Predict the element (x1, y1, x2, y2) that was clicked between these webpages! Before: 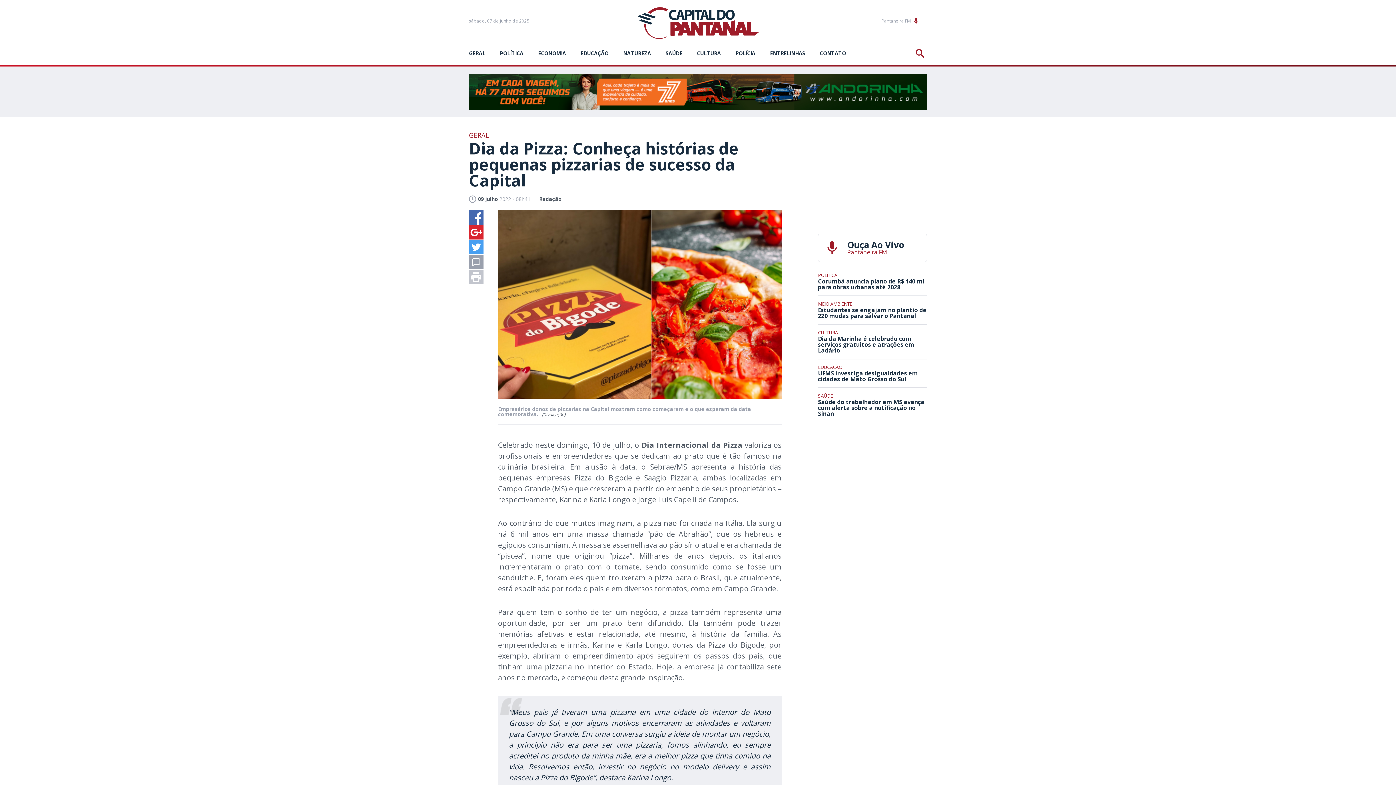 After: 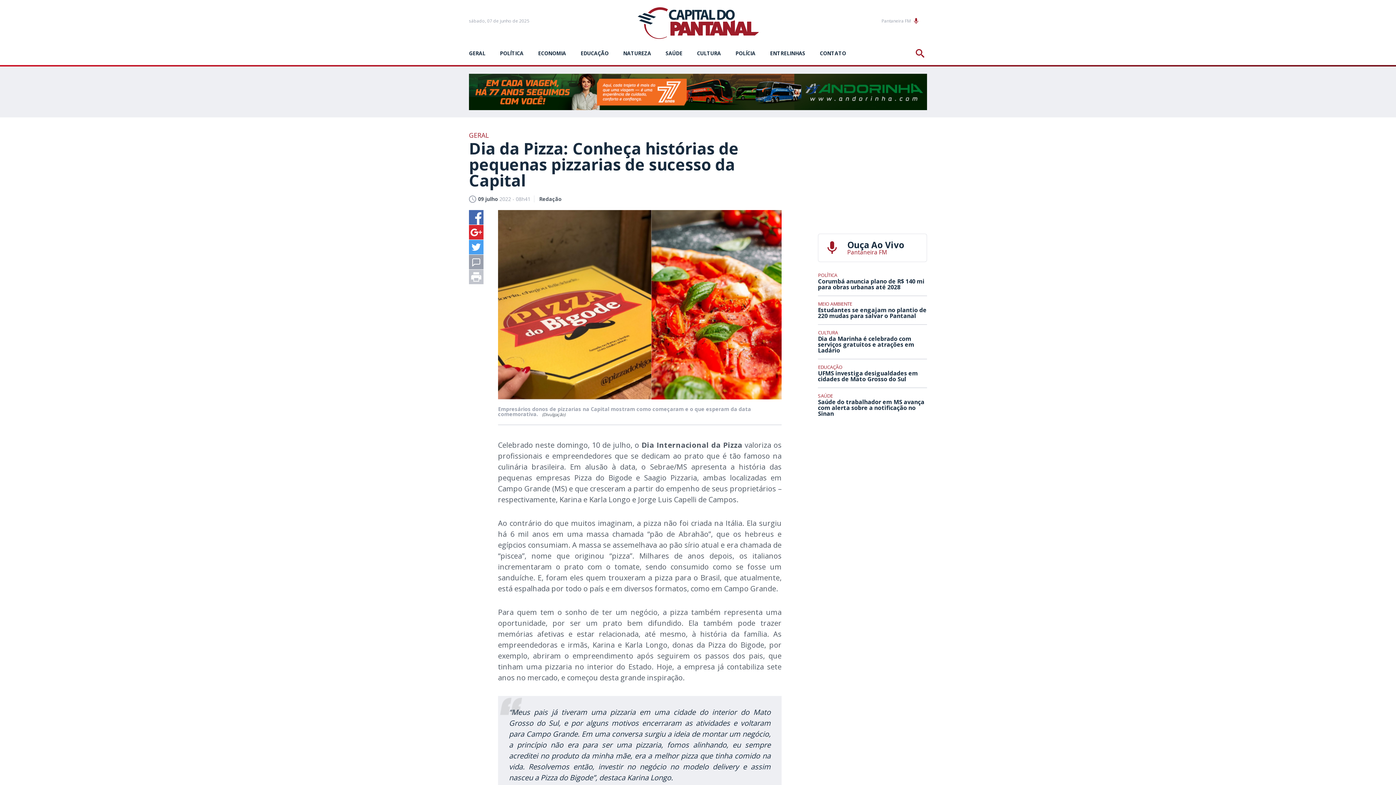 Action: bbox: (469, 240, 483, 254)